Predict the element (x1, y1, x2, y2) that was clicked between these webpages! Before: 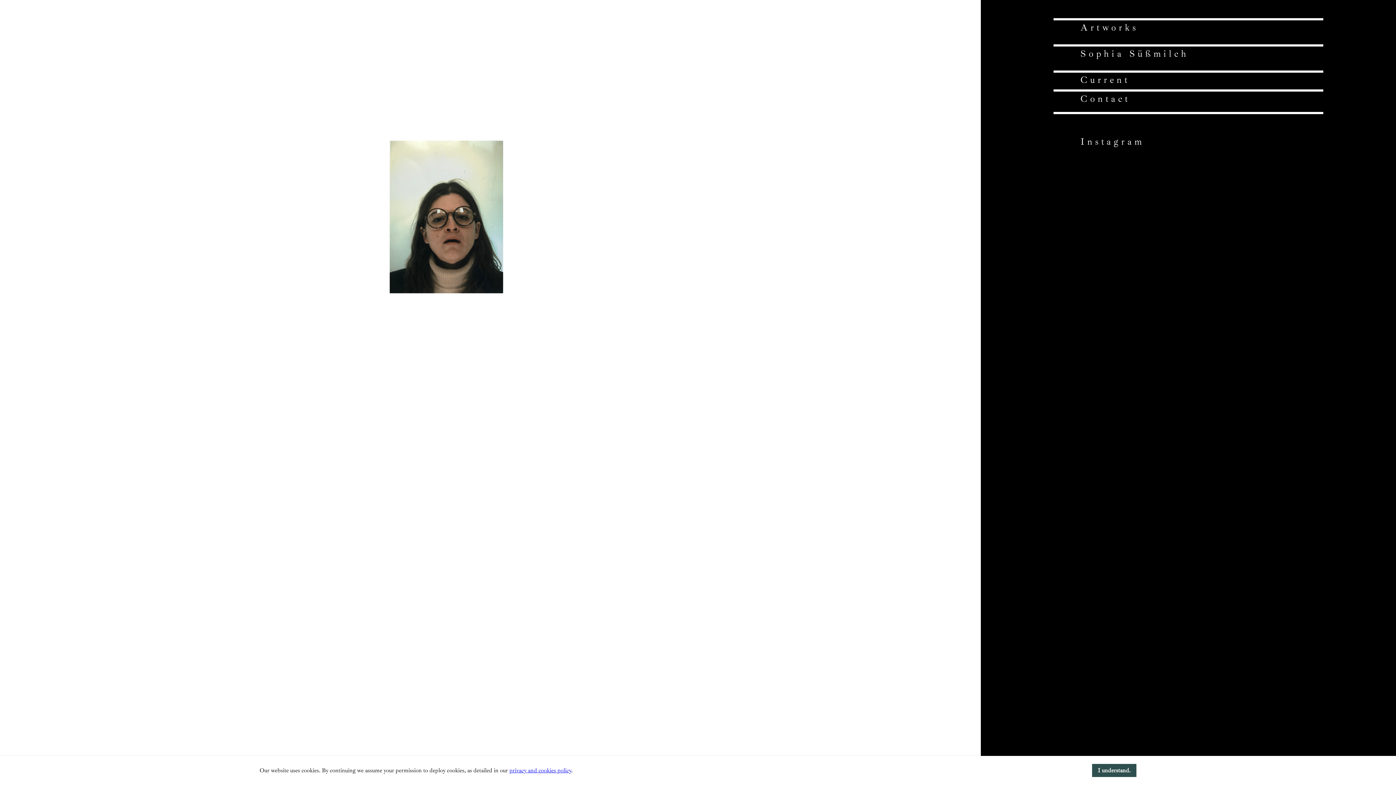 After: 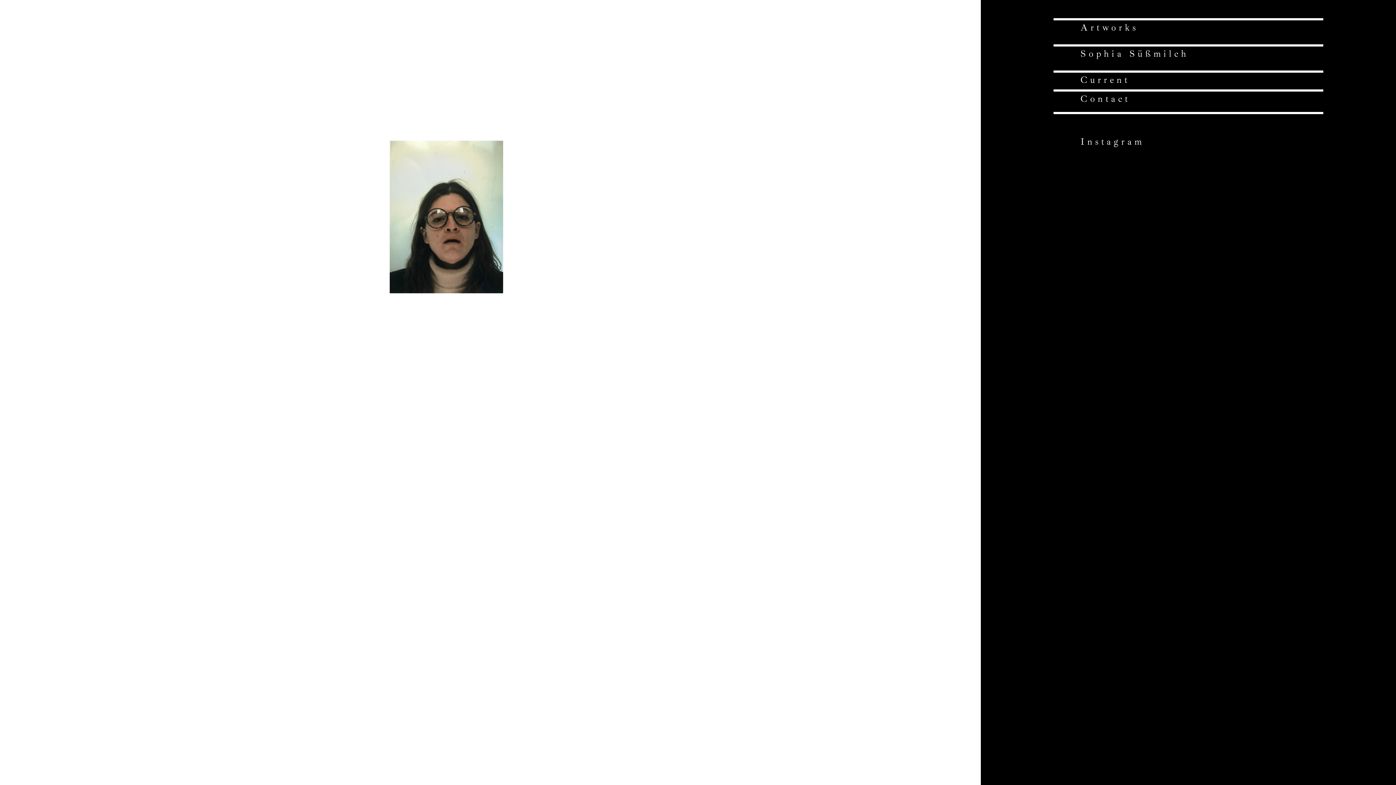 Action: label: I understand. bbox: (1092, 764, 1136, 777)